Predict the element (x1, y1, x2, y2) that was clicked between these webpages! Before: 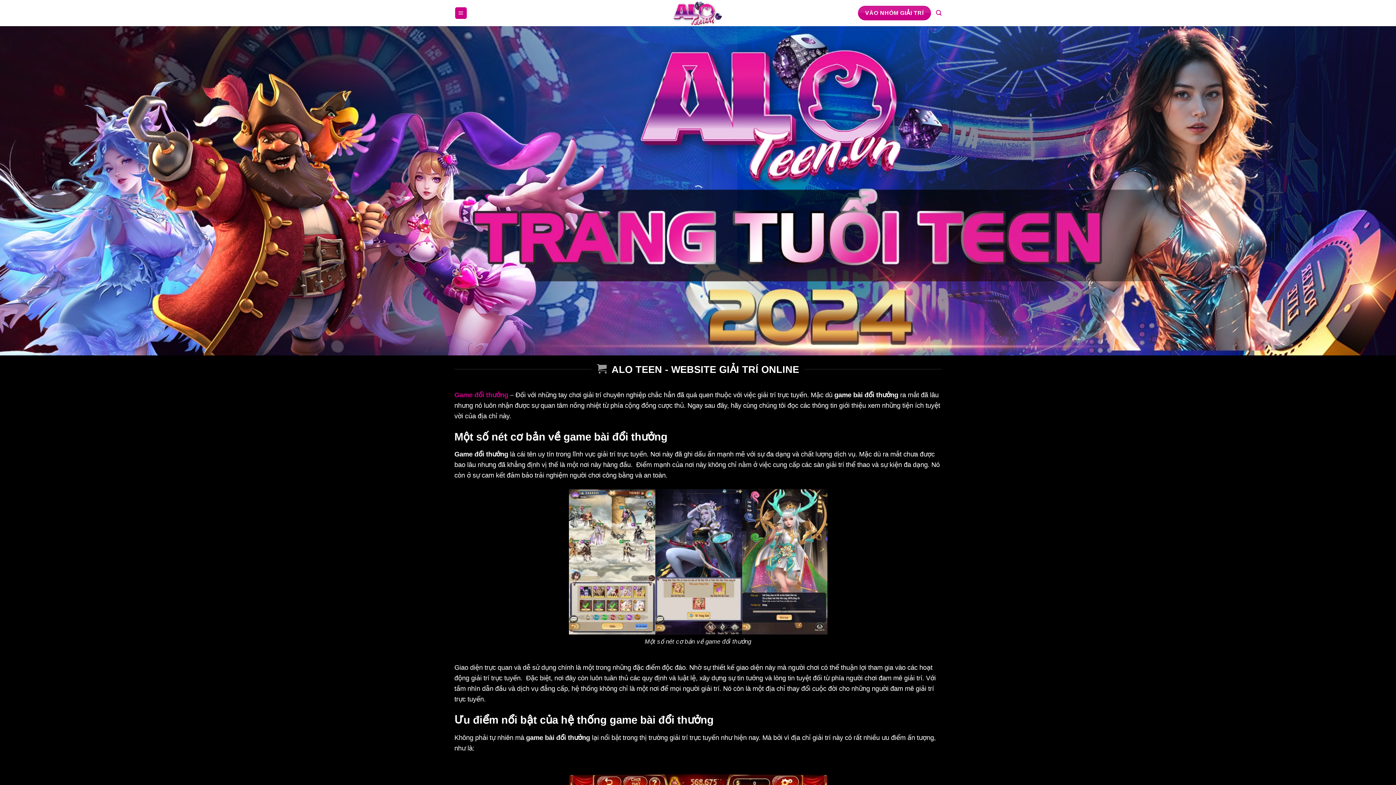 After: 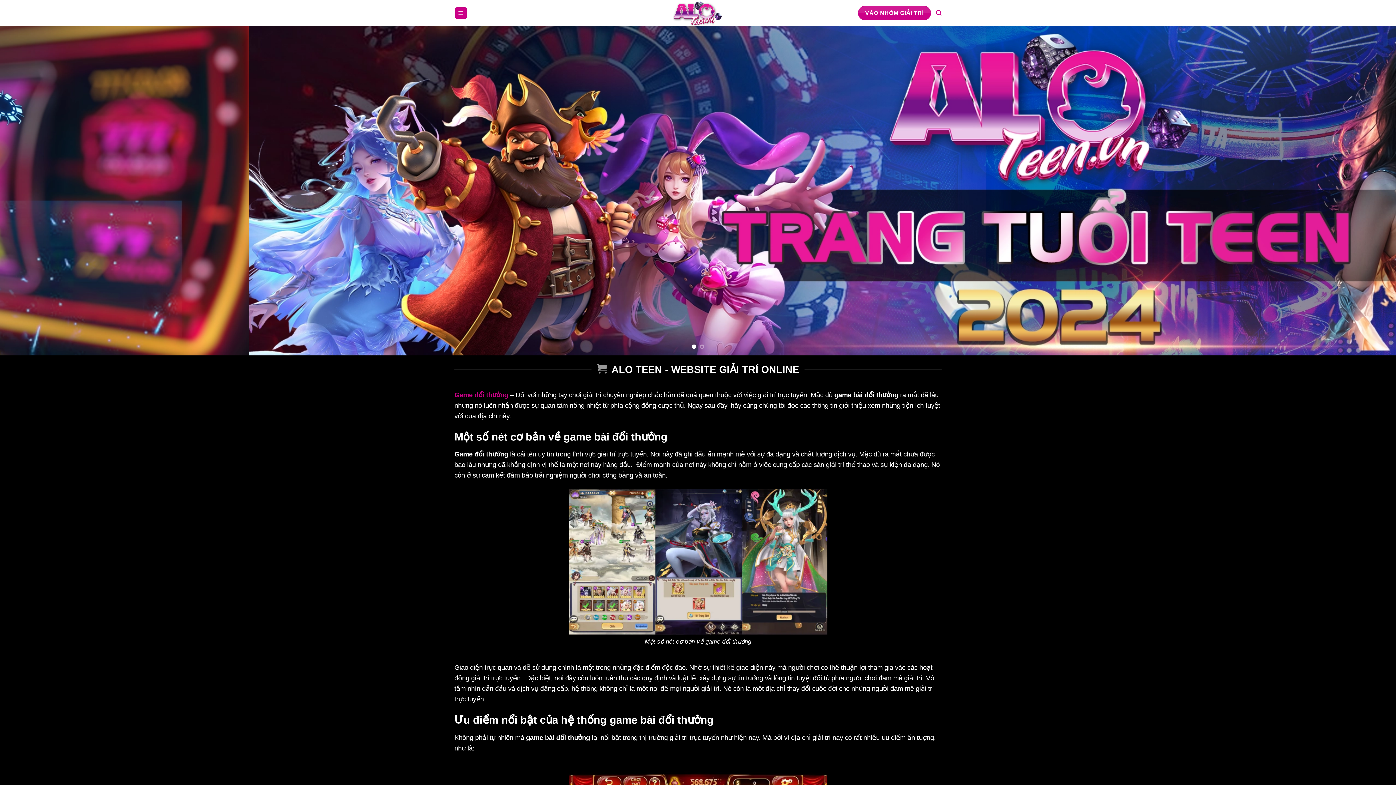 Action: label: Search bbox: (936, 6, 941, 20)